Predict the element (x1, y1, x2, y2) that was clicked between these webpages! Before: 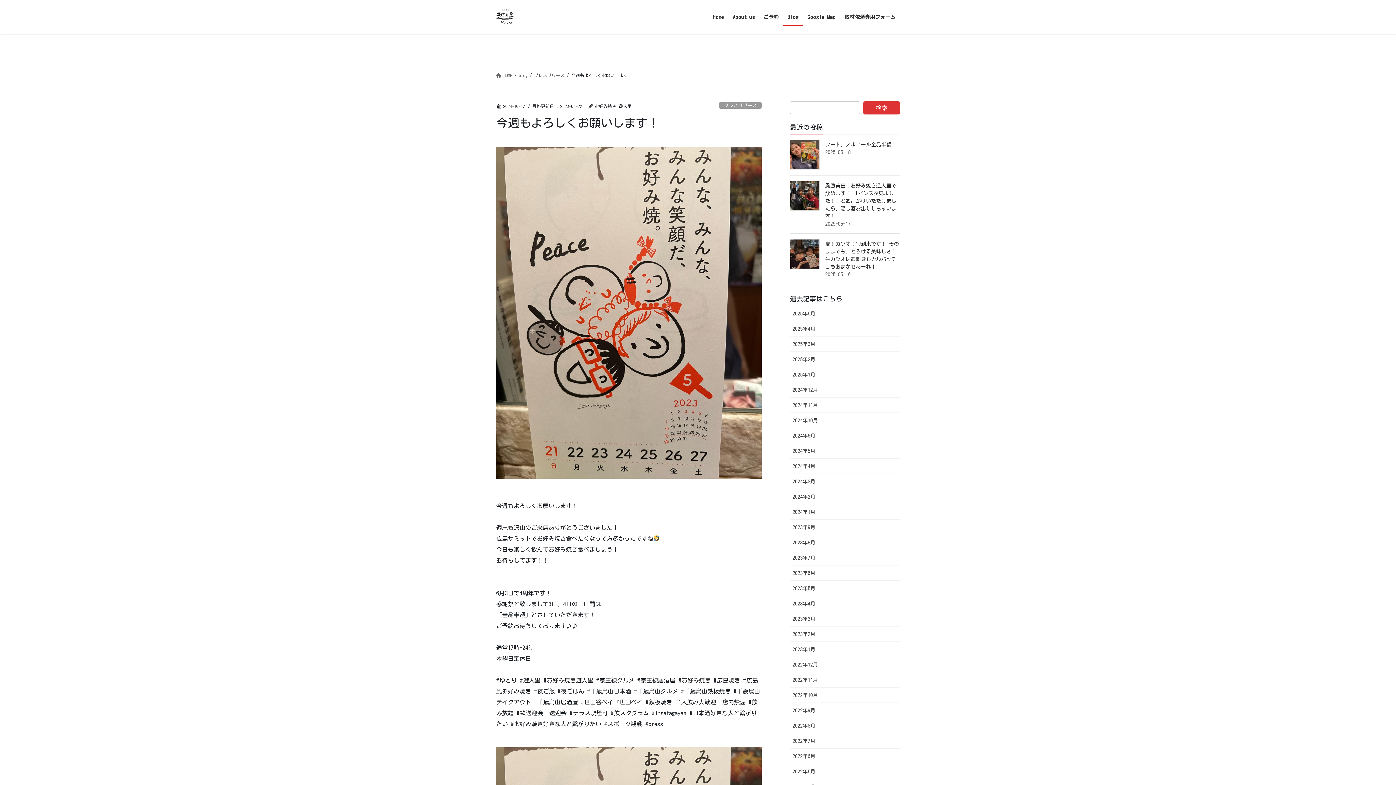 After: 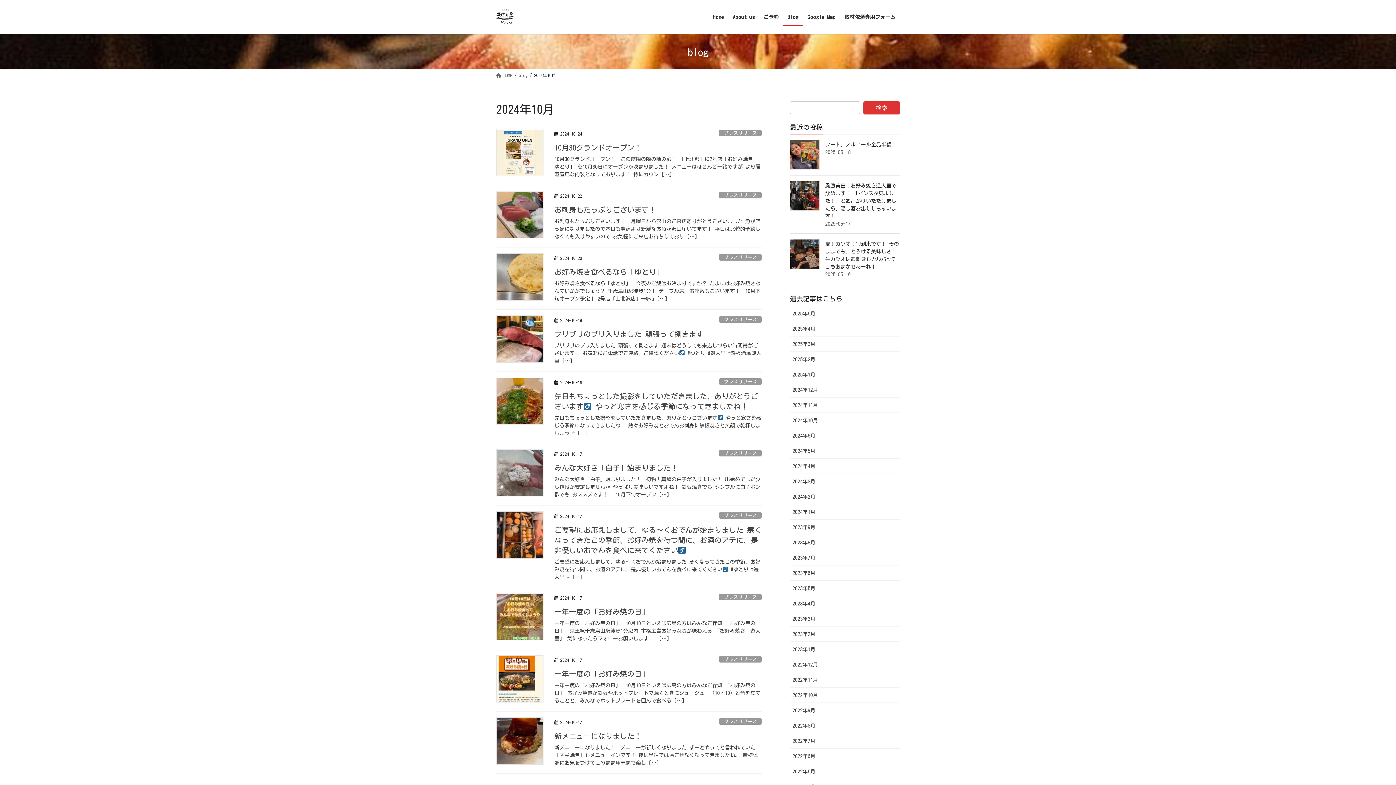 Action: label: 2024年10月 bbox: (790, 413, 900, 428)